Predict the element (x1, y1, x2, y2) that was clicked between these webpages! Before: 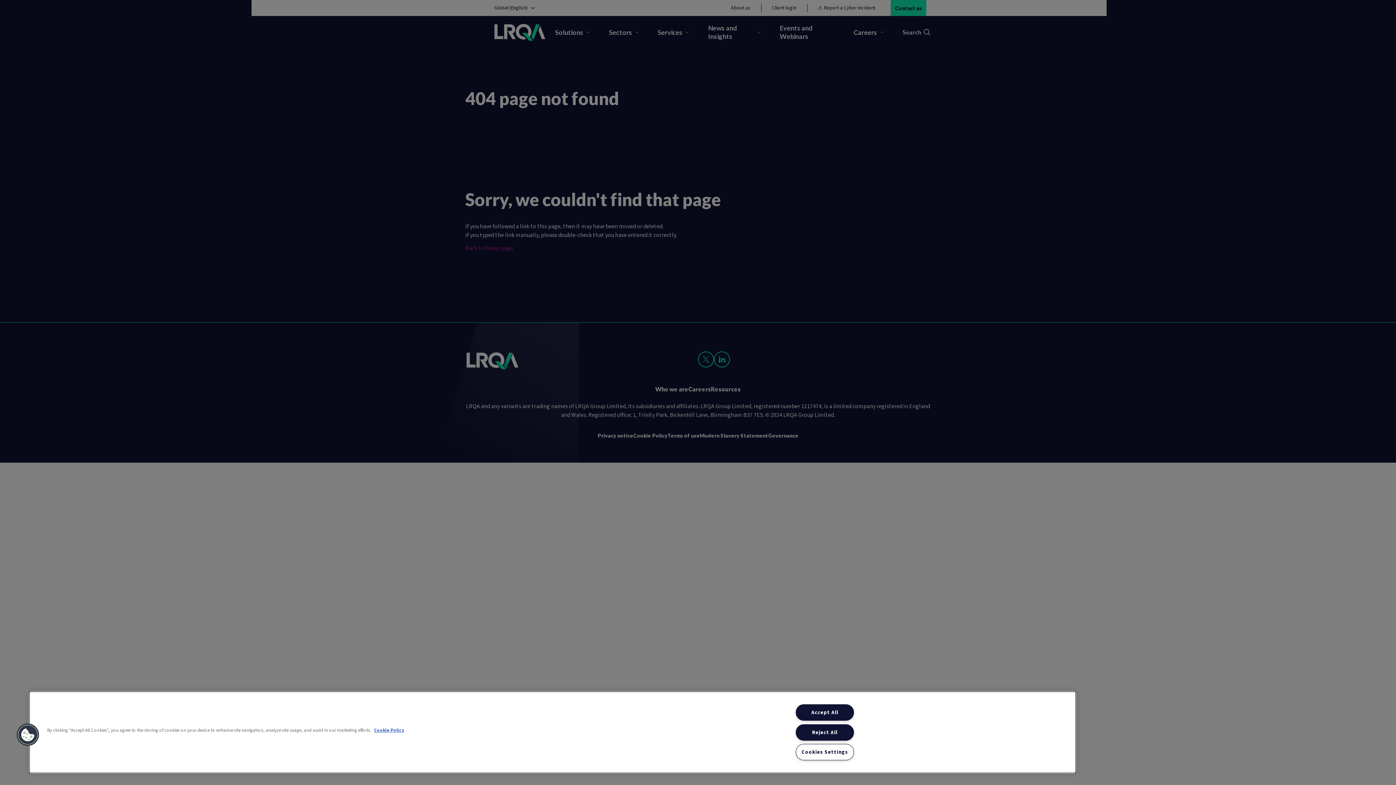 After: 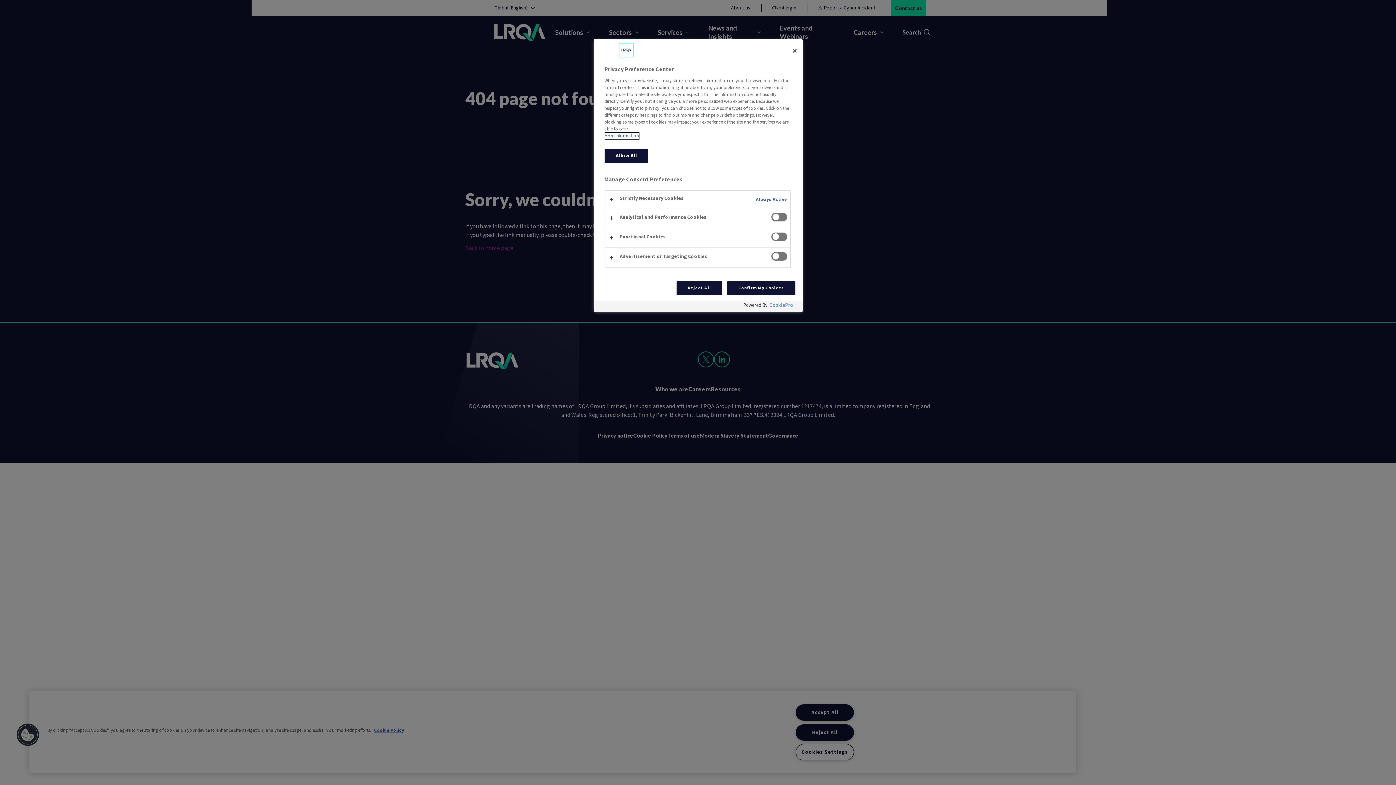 Action: label: Cookies Settings bbox: (795, 744, 854, 760)